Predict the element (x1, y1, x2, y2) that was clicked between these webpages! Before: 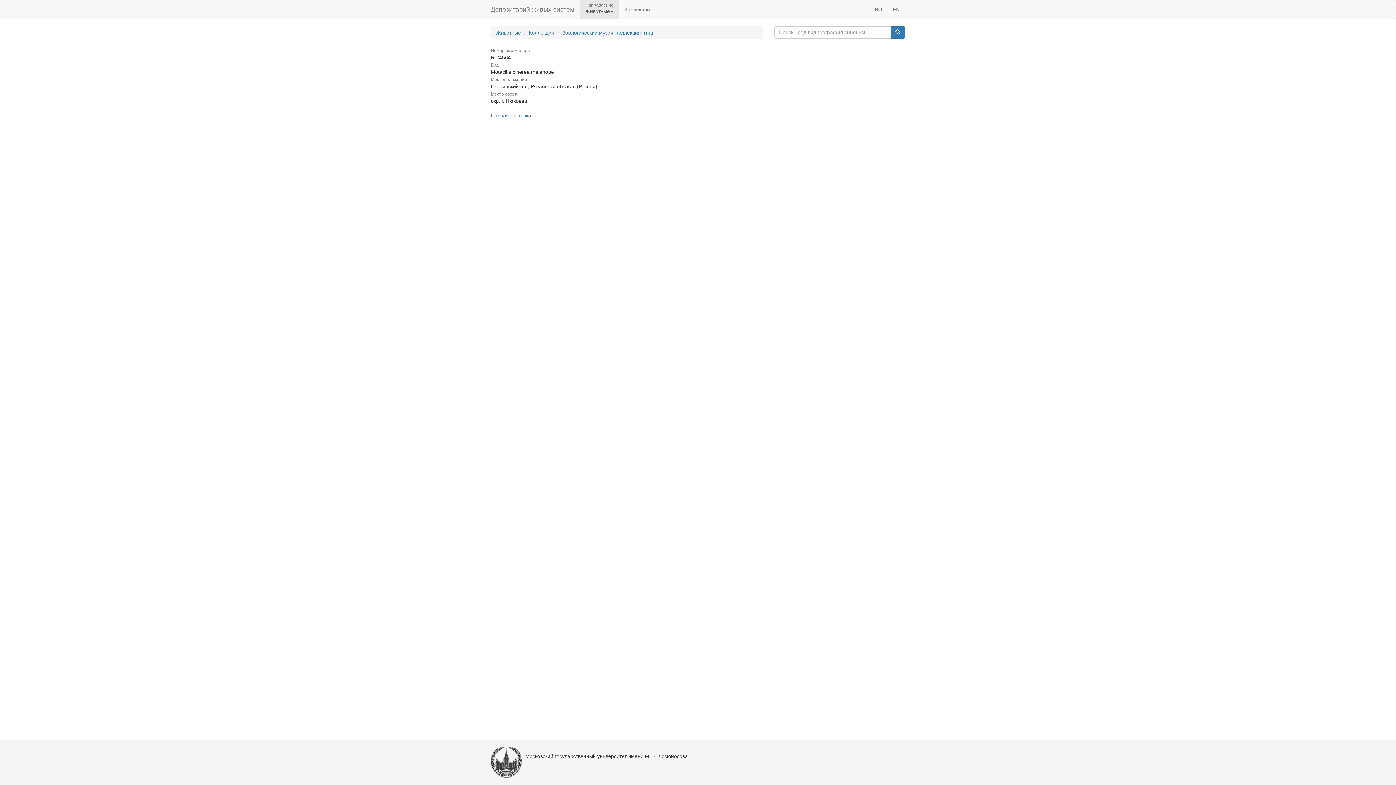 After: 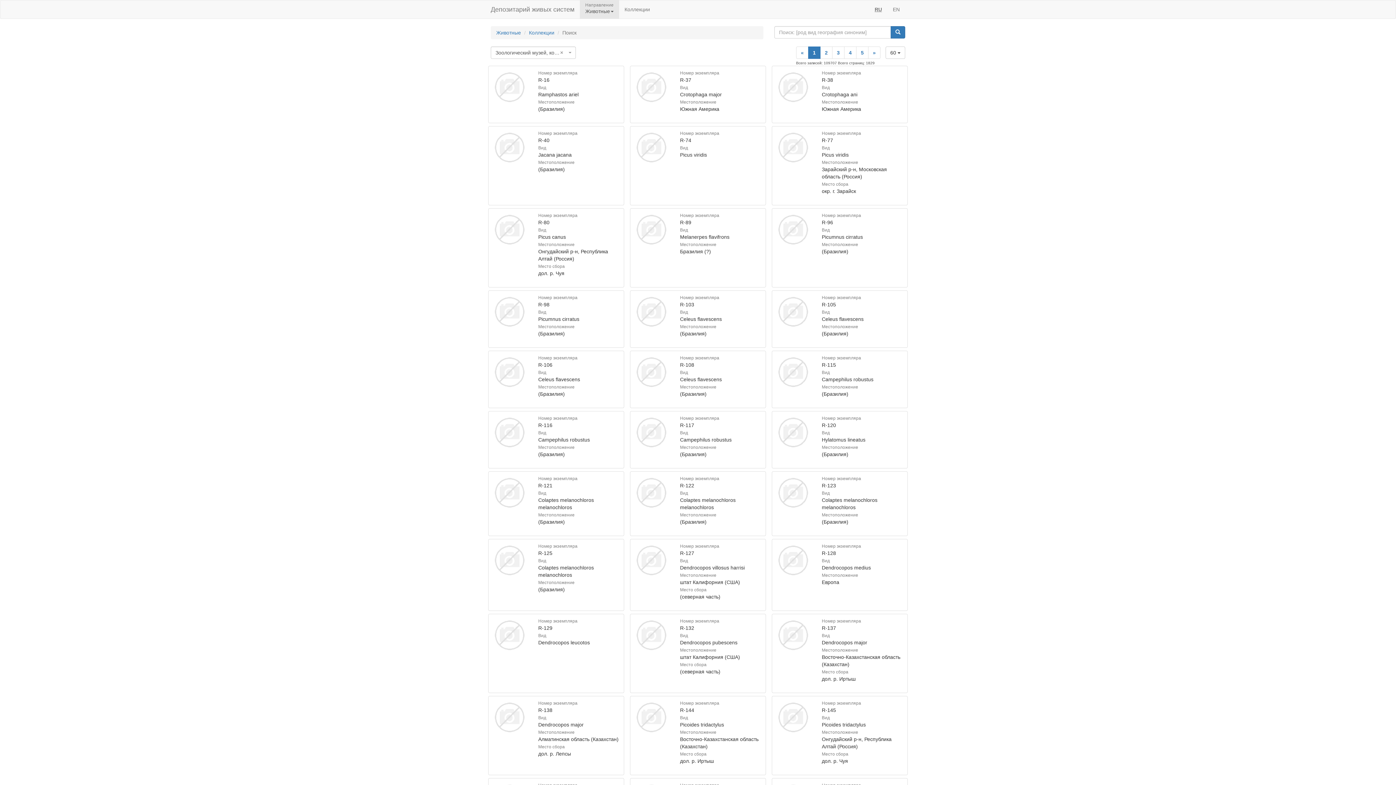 Action: label: Зоологический музей, коллекция птиц bbox: (562, 29, 653, 35)